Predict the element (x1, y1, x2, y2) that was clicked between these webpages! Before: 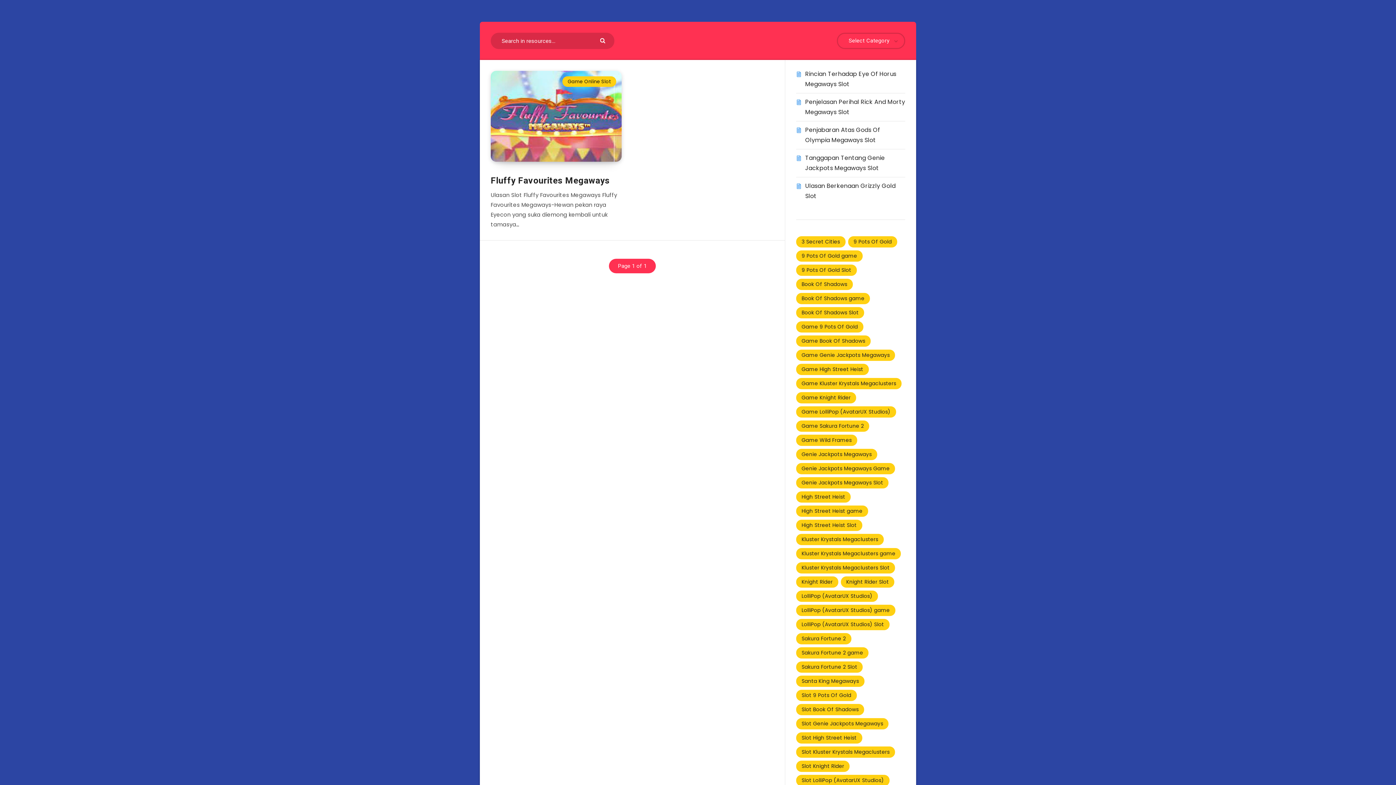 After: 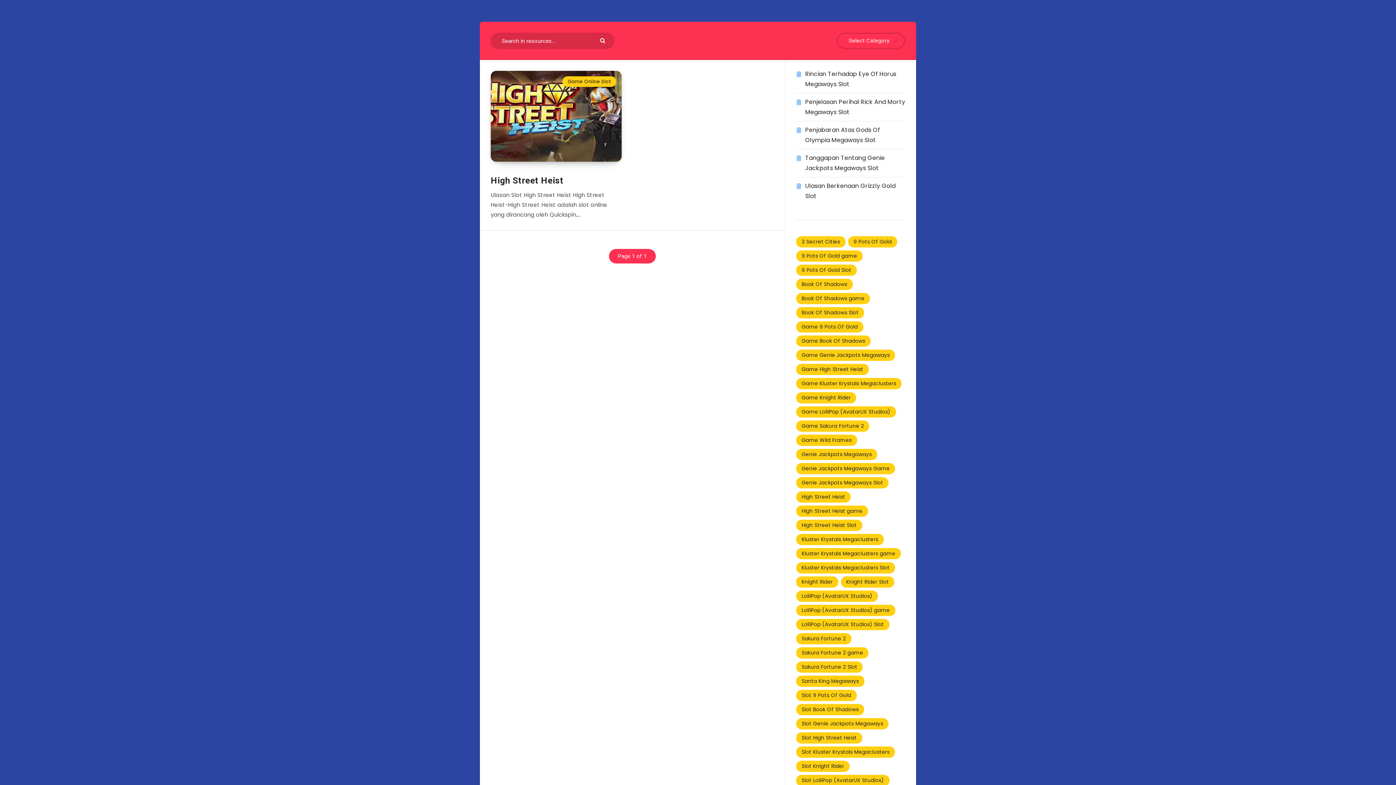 Action: label: High Street Heist (1 item) bbox: (796, 491, 850, 502)